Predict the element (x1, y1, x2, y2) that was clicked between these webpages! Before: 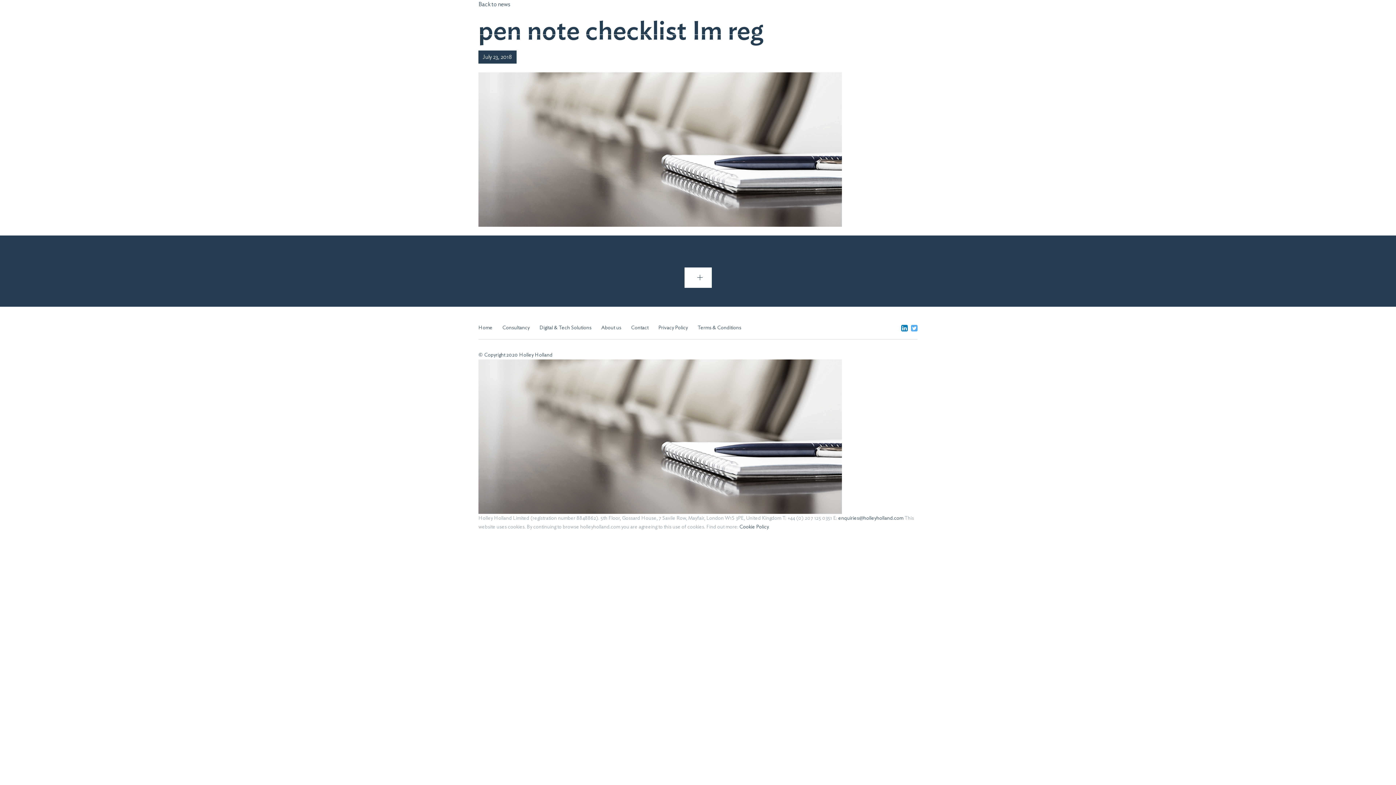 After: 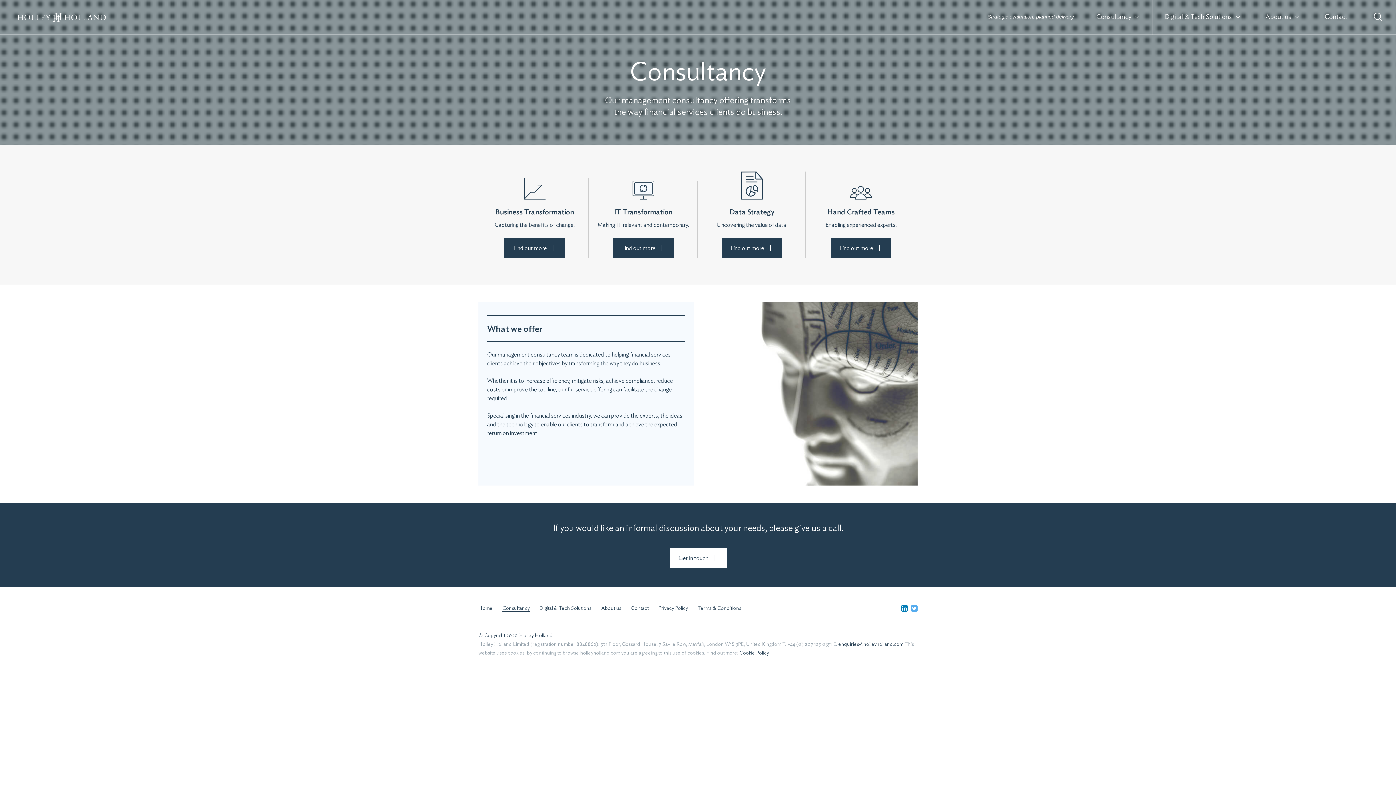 Action: bbox: (1084, 0, 1152, 34) label: Consultancy